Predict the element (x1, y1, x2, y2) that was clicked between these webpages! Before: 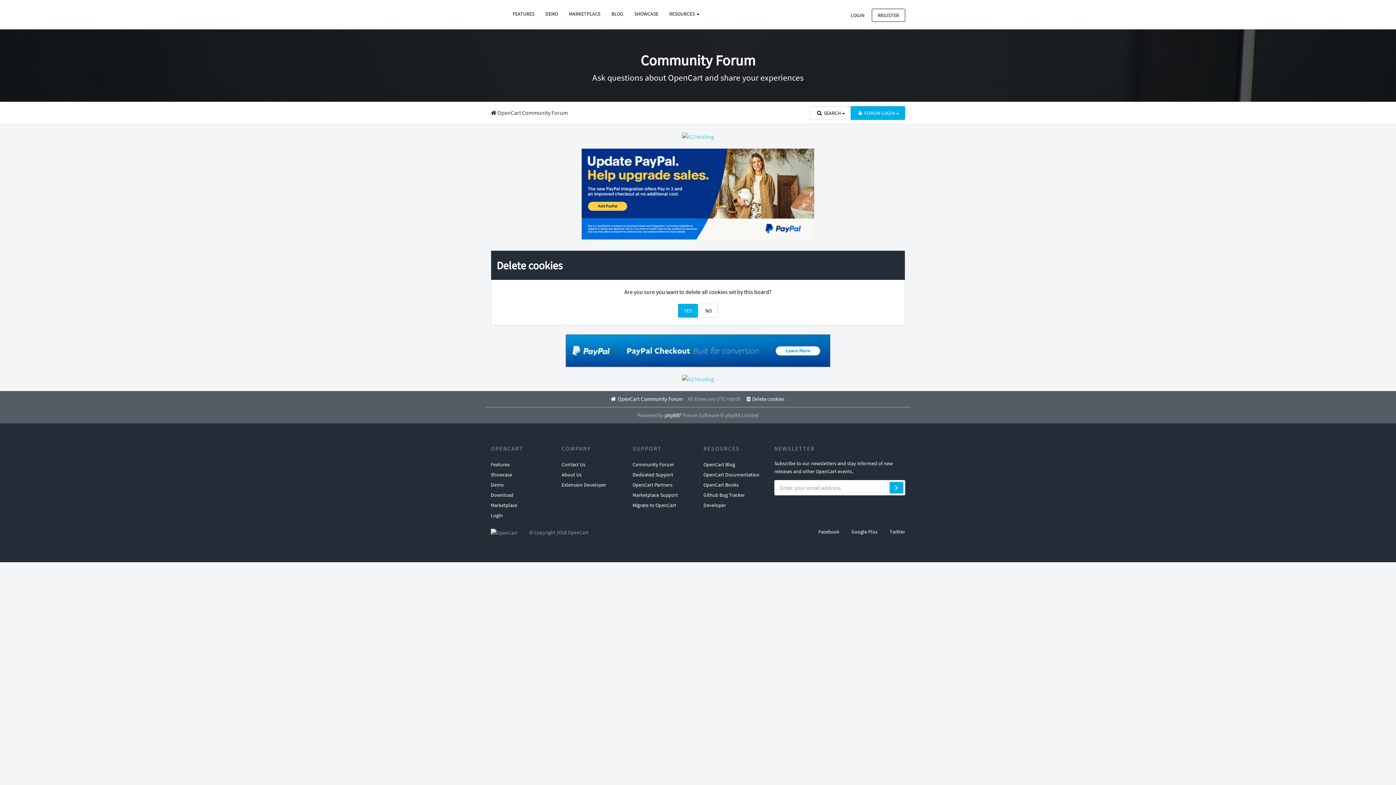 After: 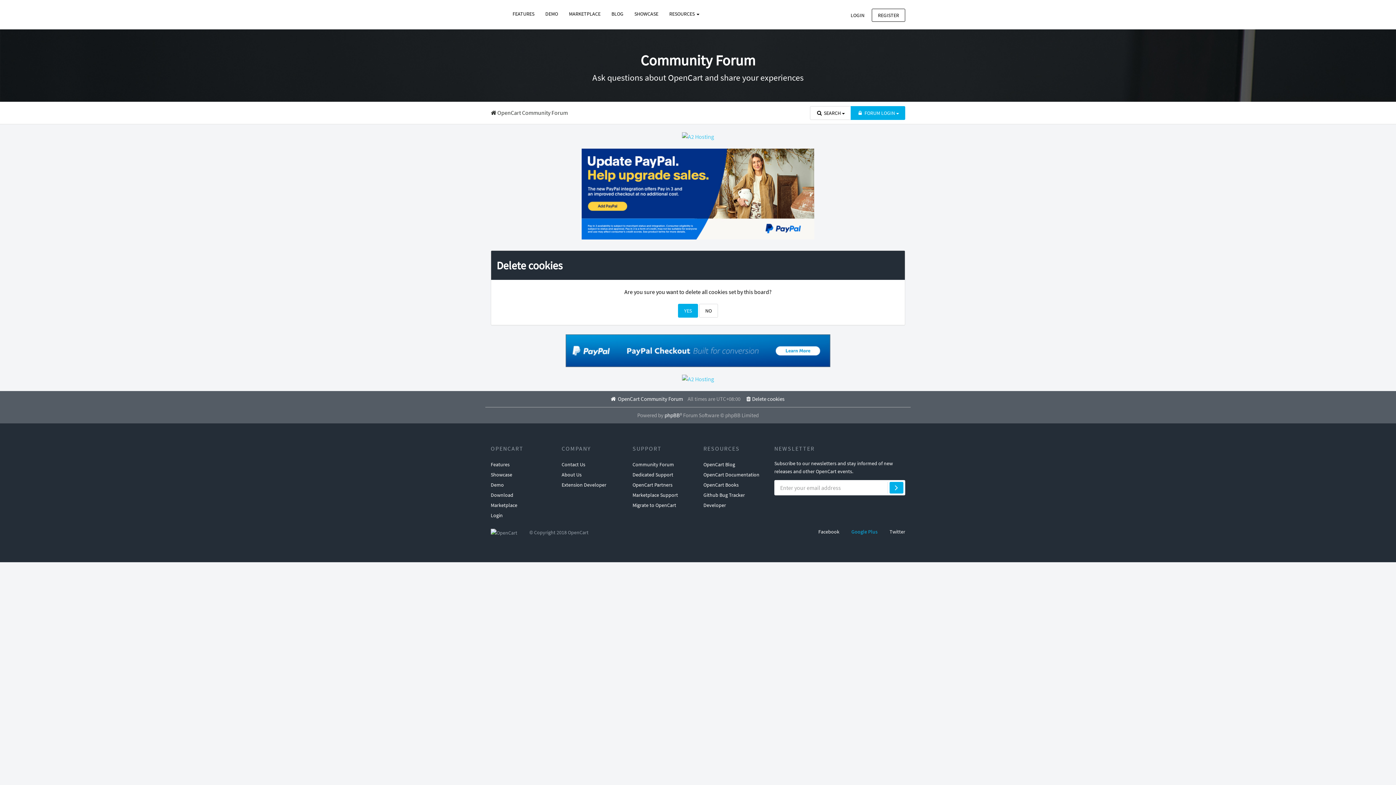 Action: bbox: (851, 528, 877, 535) label: Google Plus